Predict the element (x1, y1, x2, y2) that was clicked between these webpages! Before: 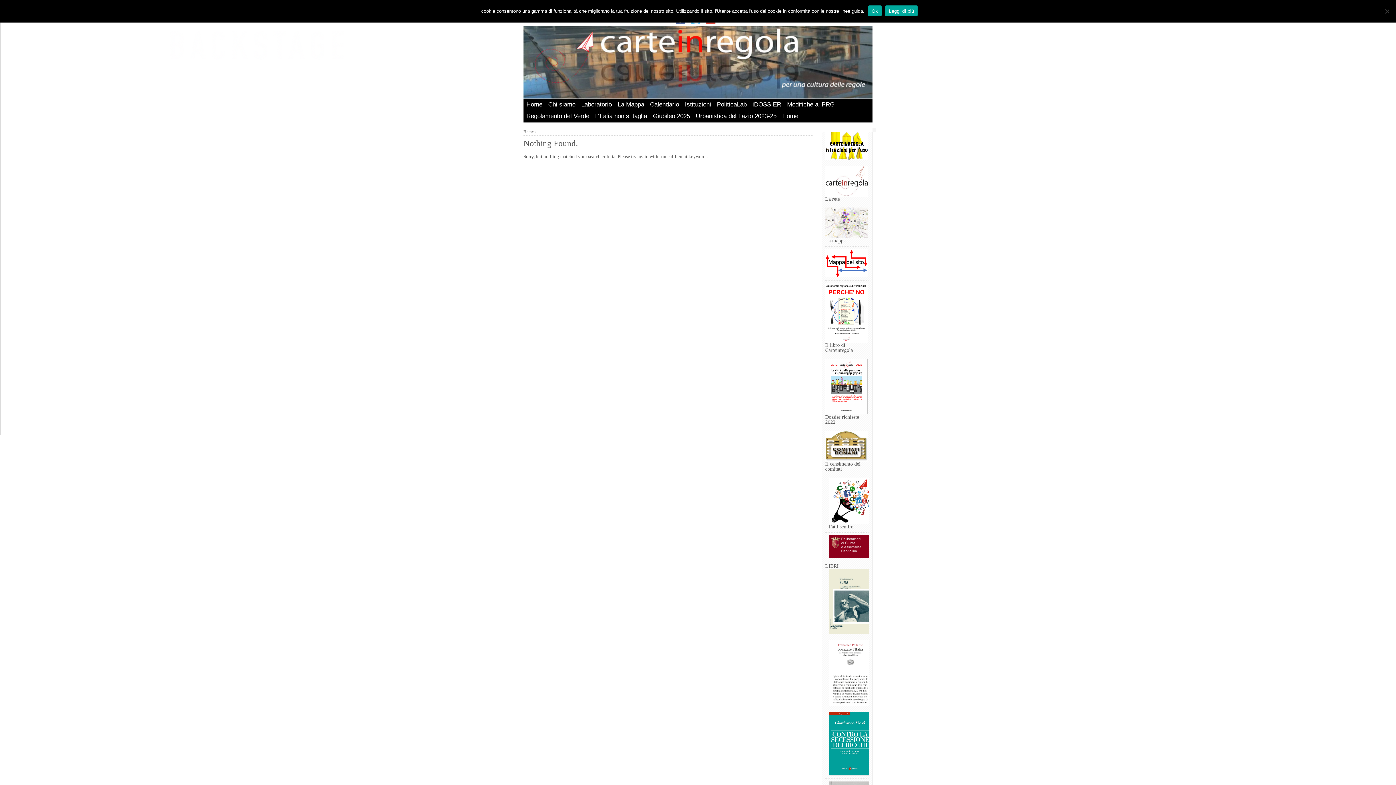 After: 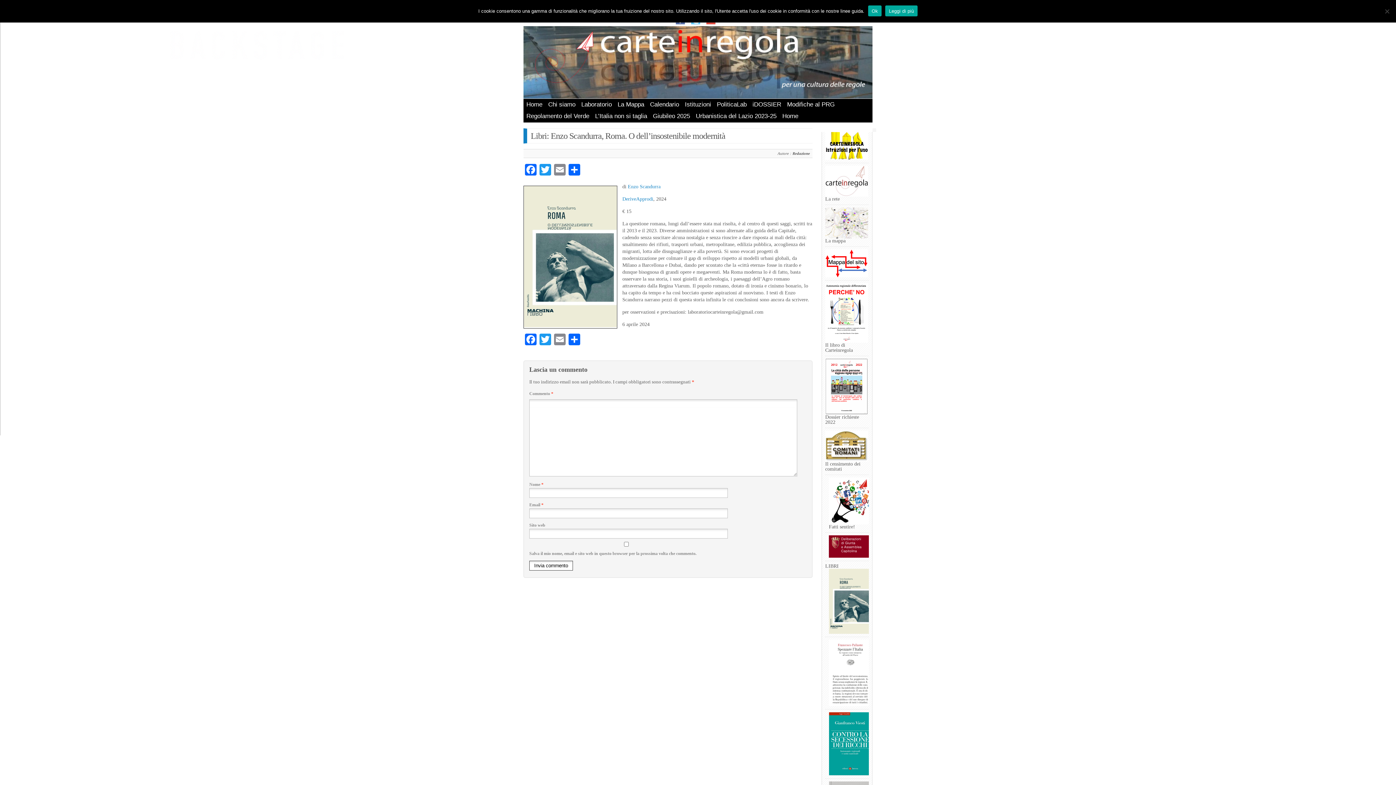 Action: bbox: (829, 569, 869, 634)